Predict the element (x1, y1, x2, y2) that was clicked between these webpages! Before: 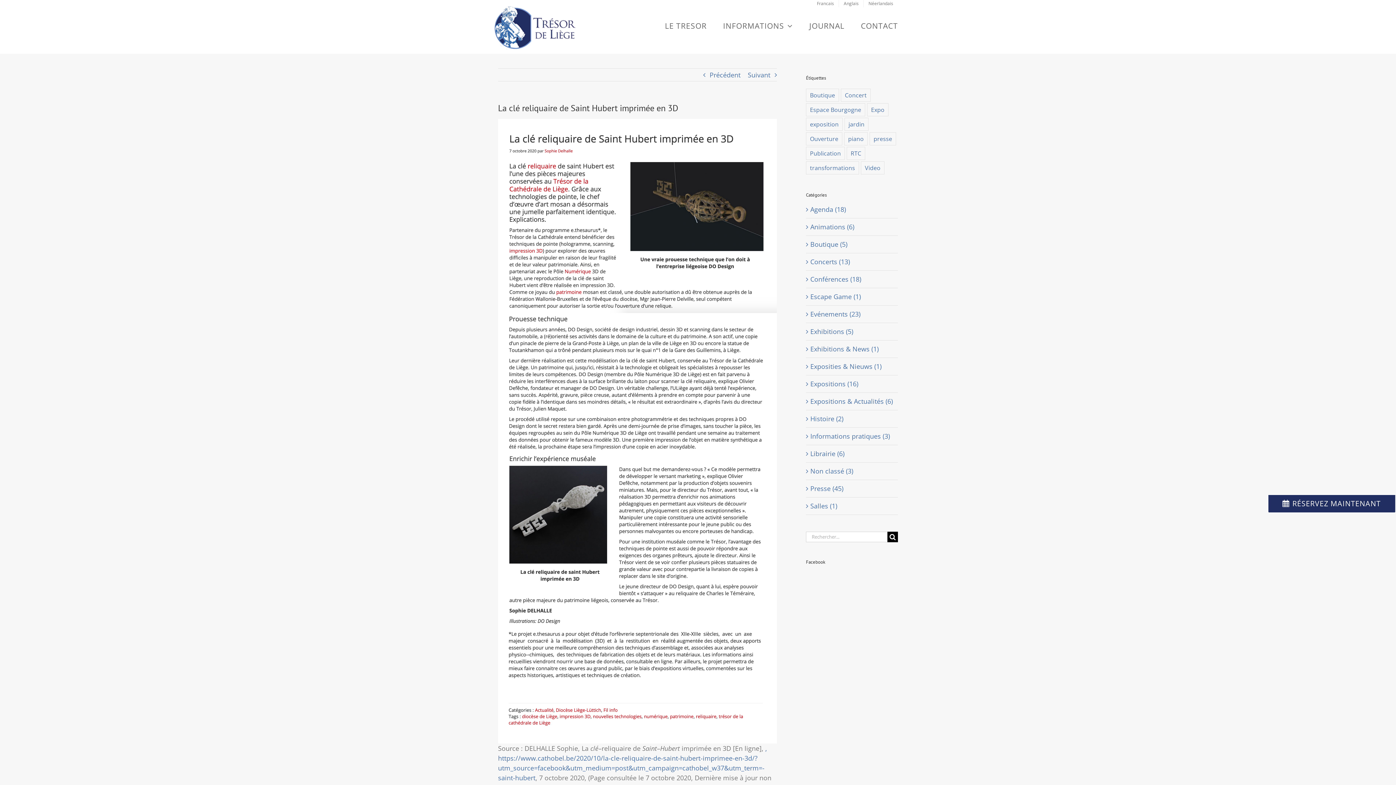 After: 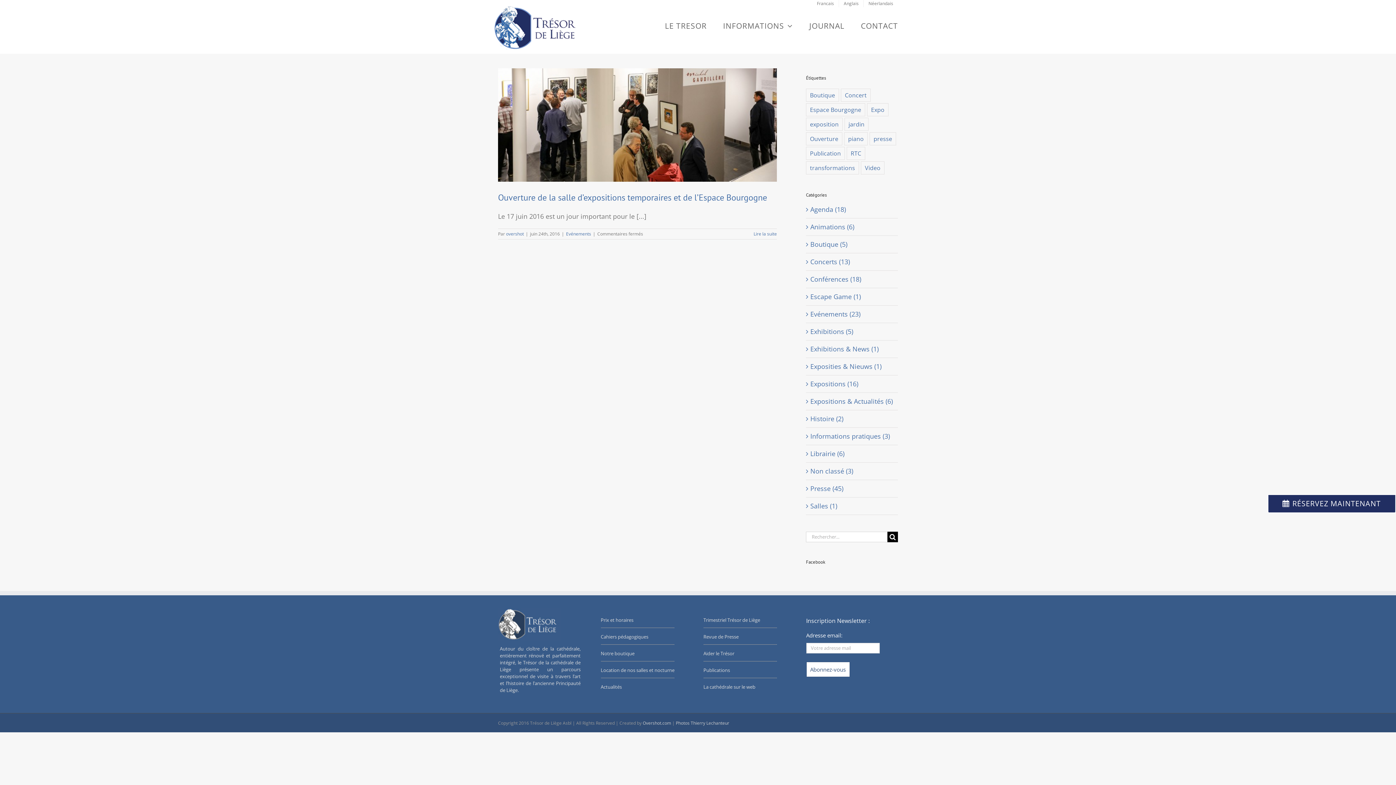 Action: bbox: (806, 132, 842, 145) label: Ouverture (1 élément)